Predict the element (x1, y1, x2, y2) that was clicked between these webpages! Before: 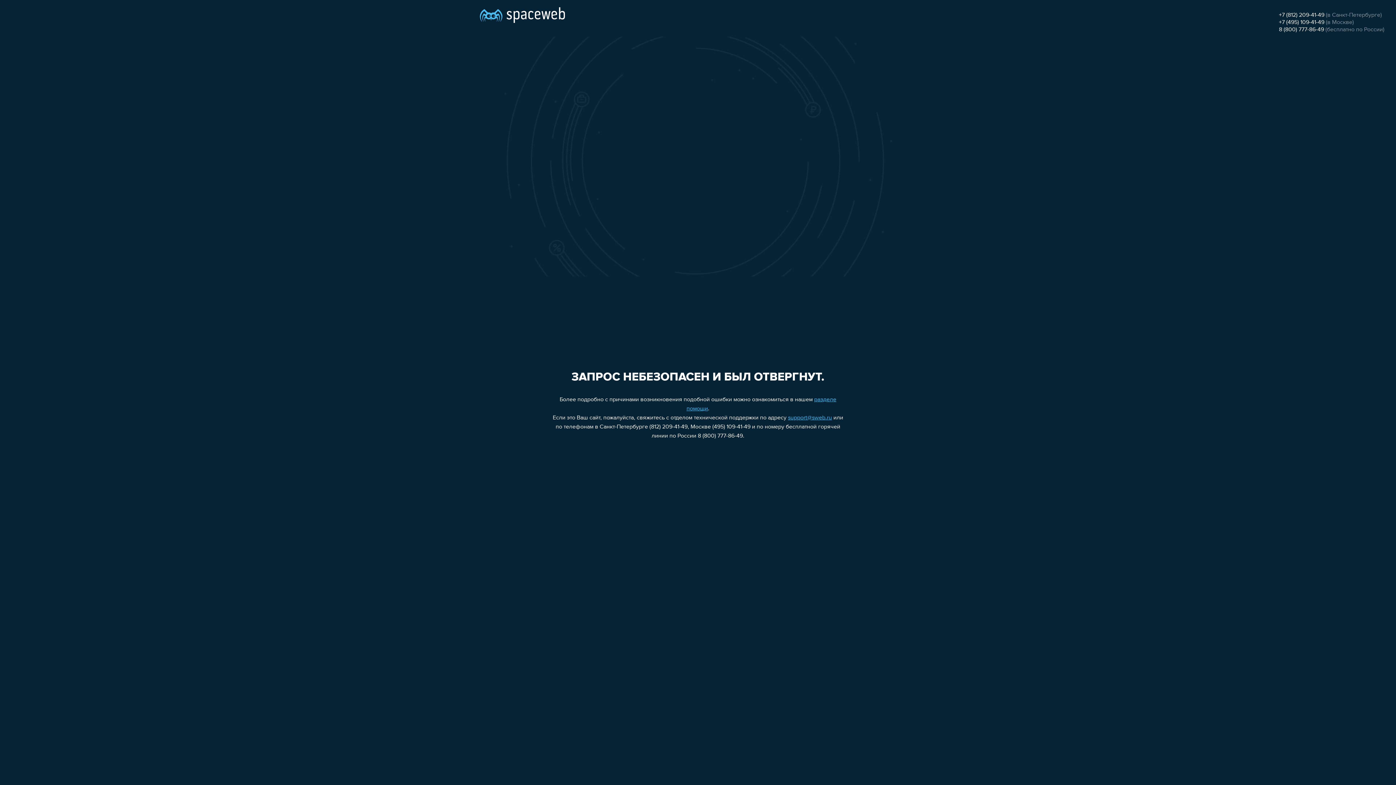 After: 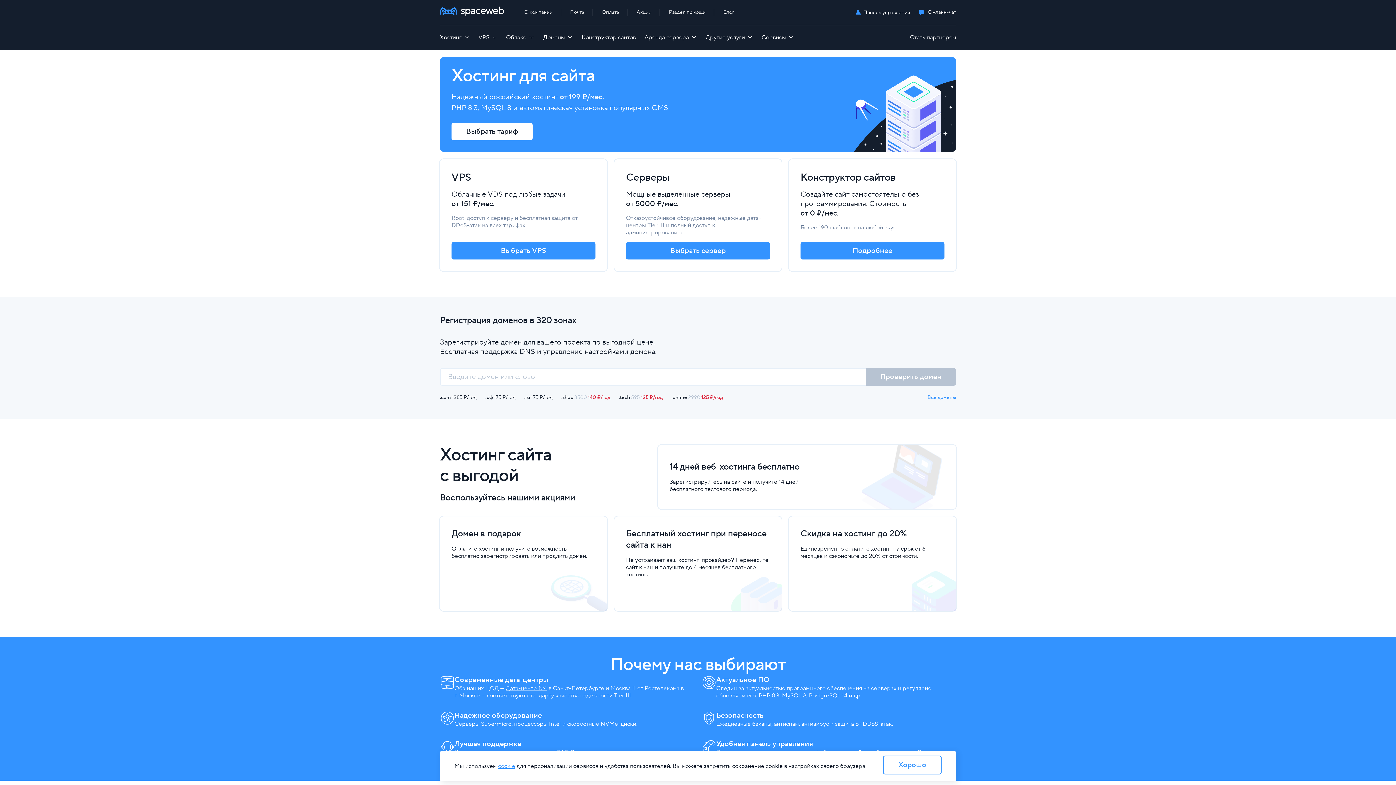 Action: bbox: (480, 0, 565, 25)